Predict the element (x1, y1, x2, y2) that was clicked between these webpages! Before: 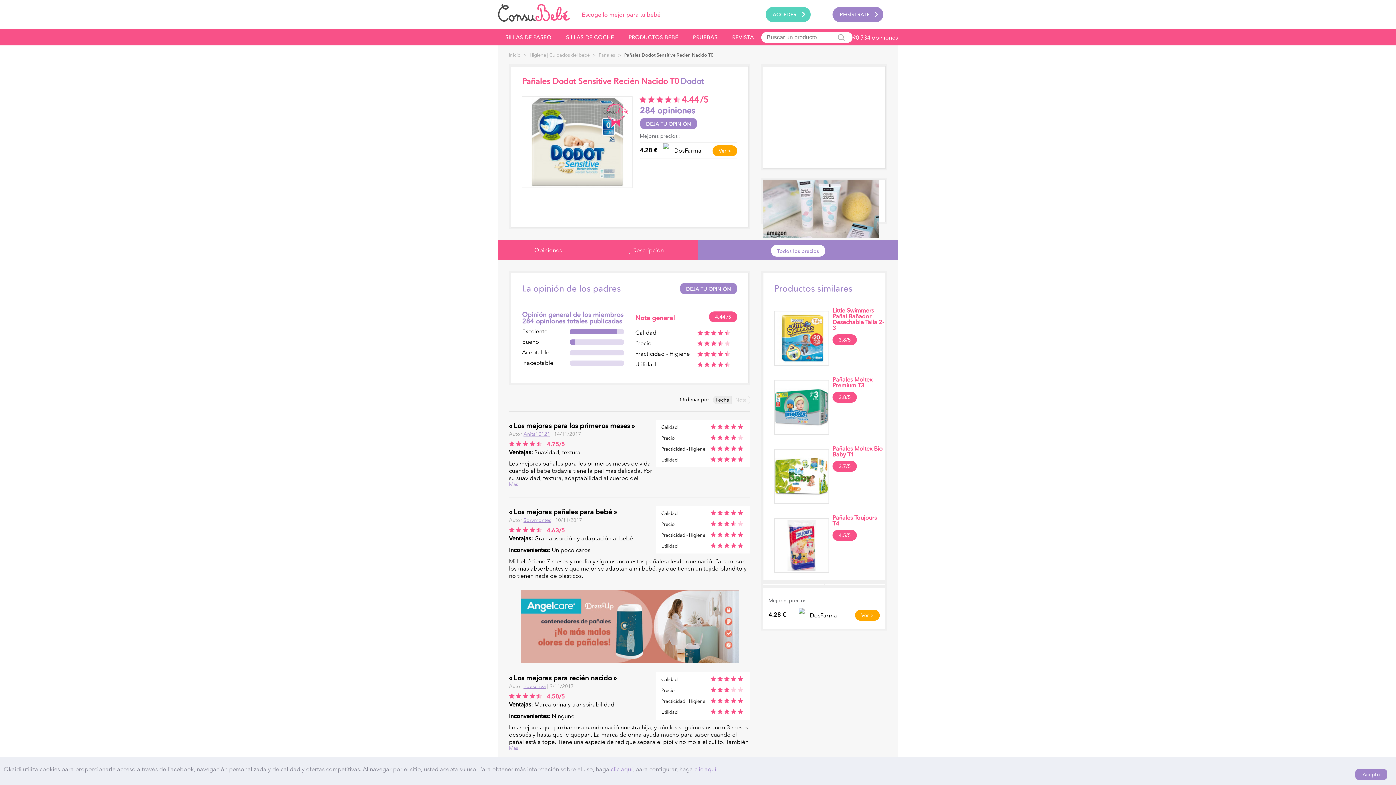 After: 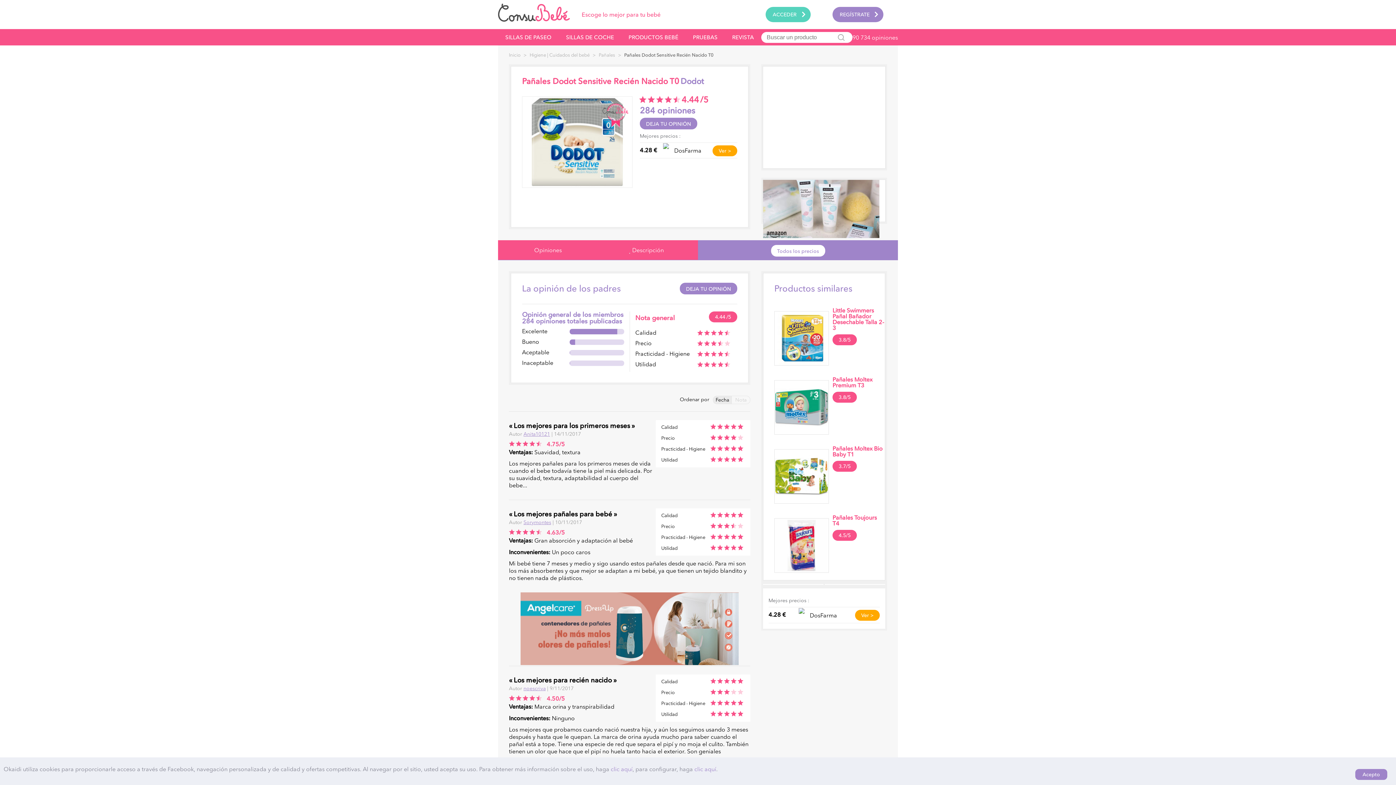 Action: bbox: (509, 481, 518, 487) label: Más